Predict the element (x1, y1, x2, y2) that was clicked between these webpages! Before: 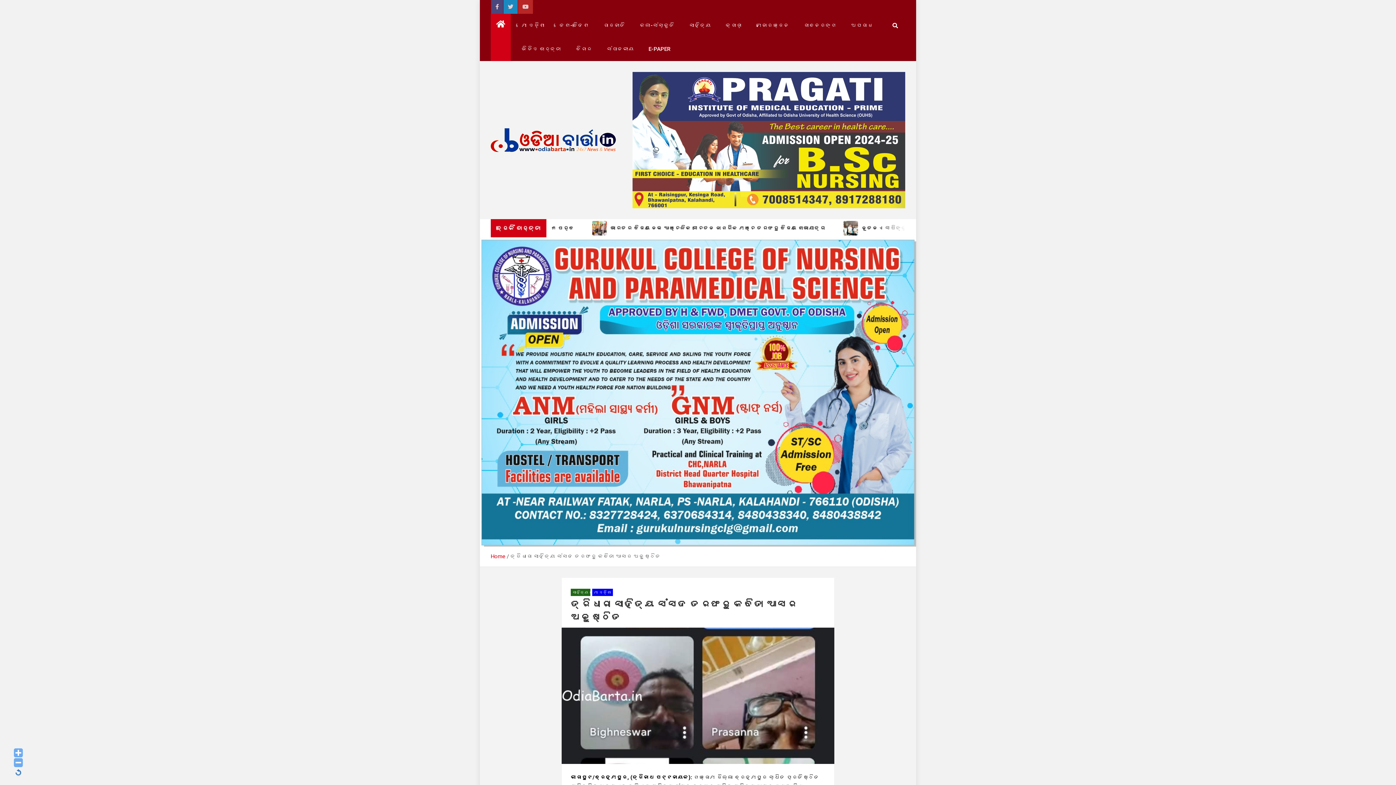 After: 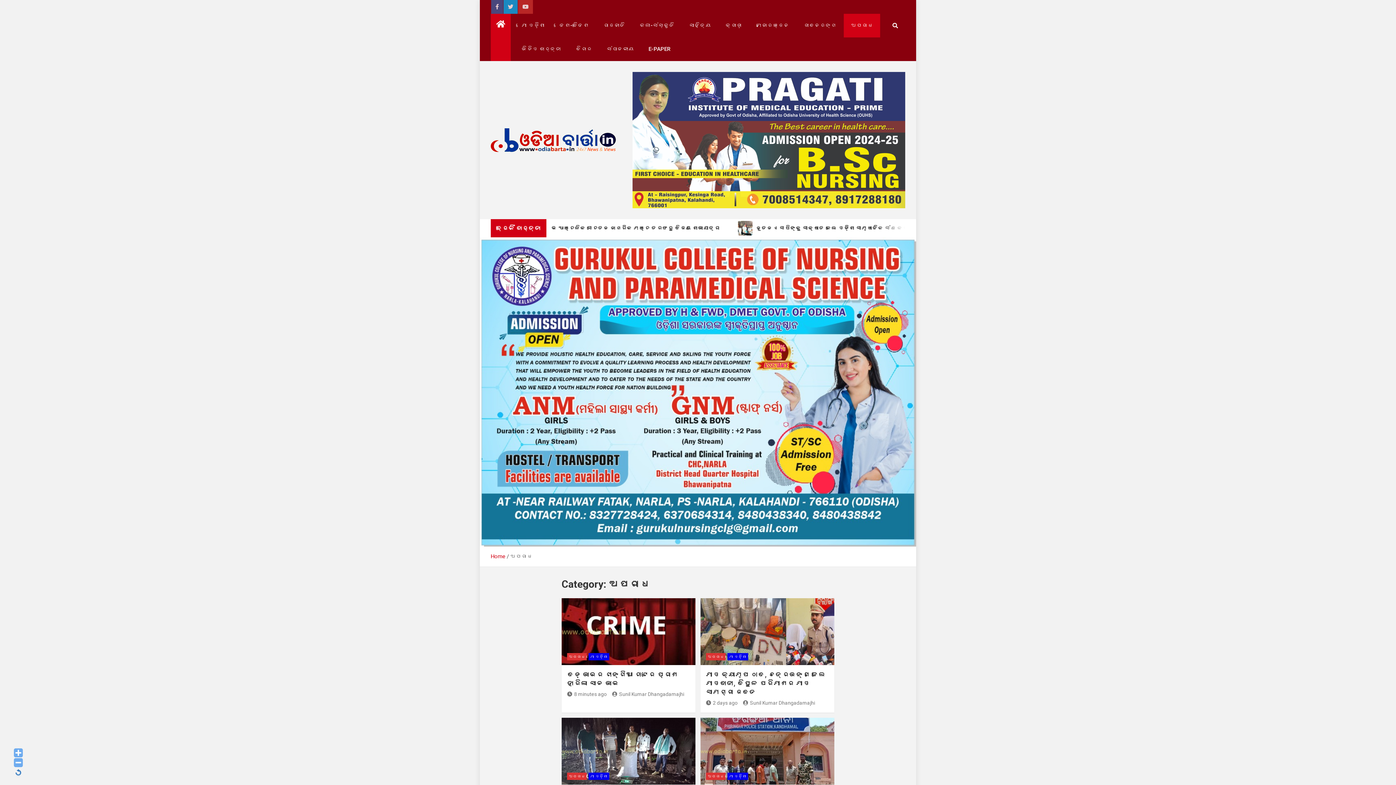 Action: label: ଅପରାଧ bbox: (844, 13, 880, 37)